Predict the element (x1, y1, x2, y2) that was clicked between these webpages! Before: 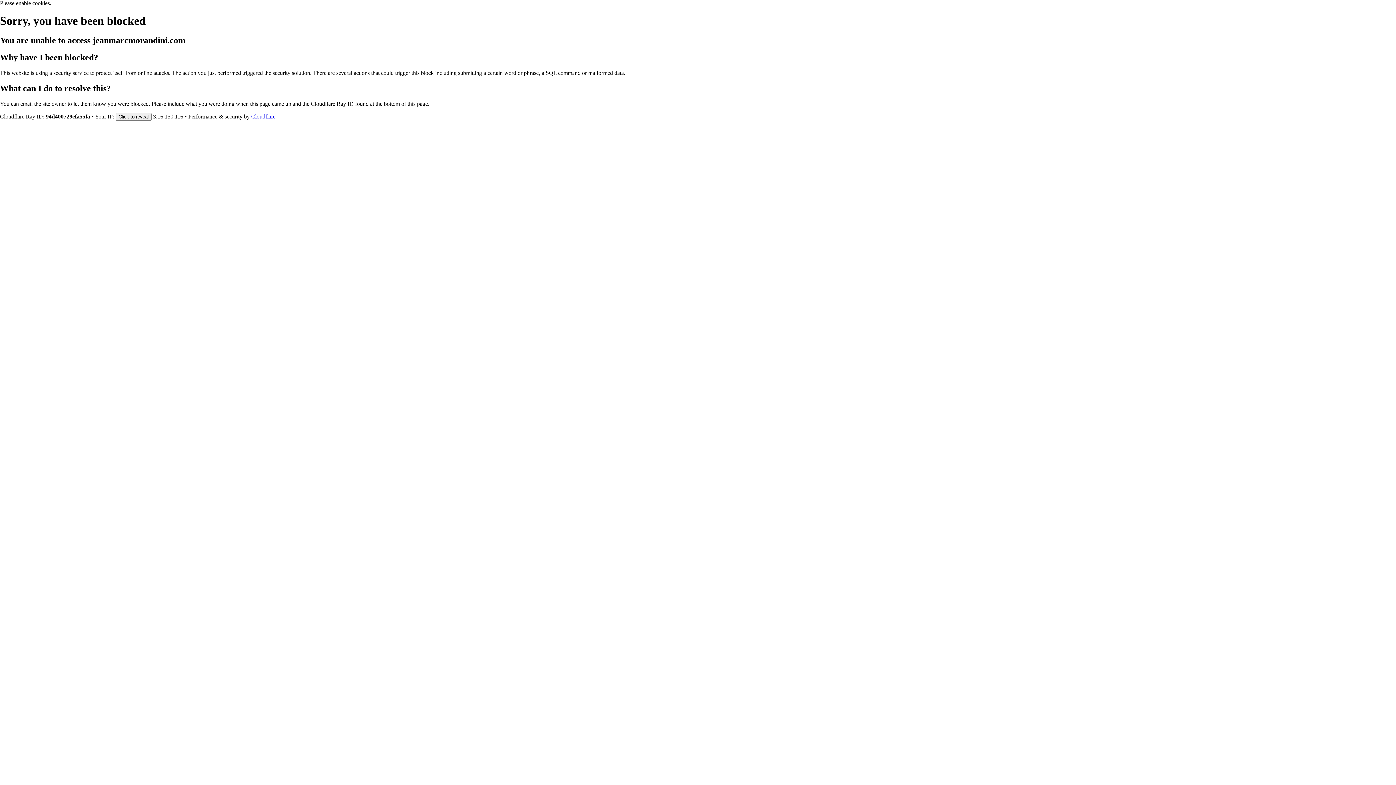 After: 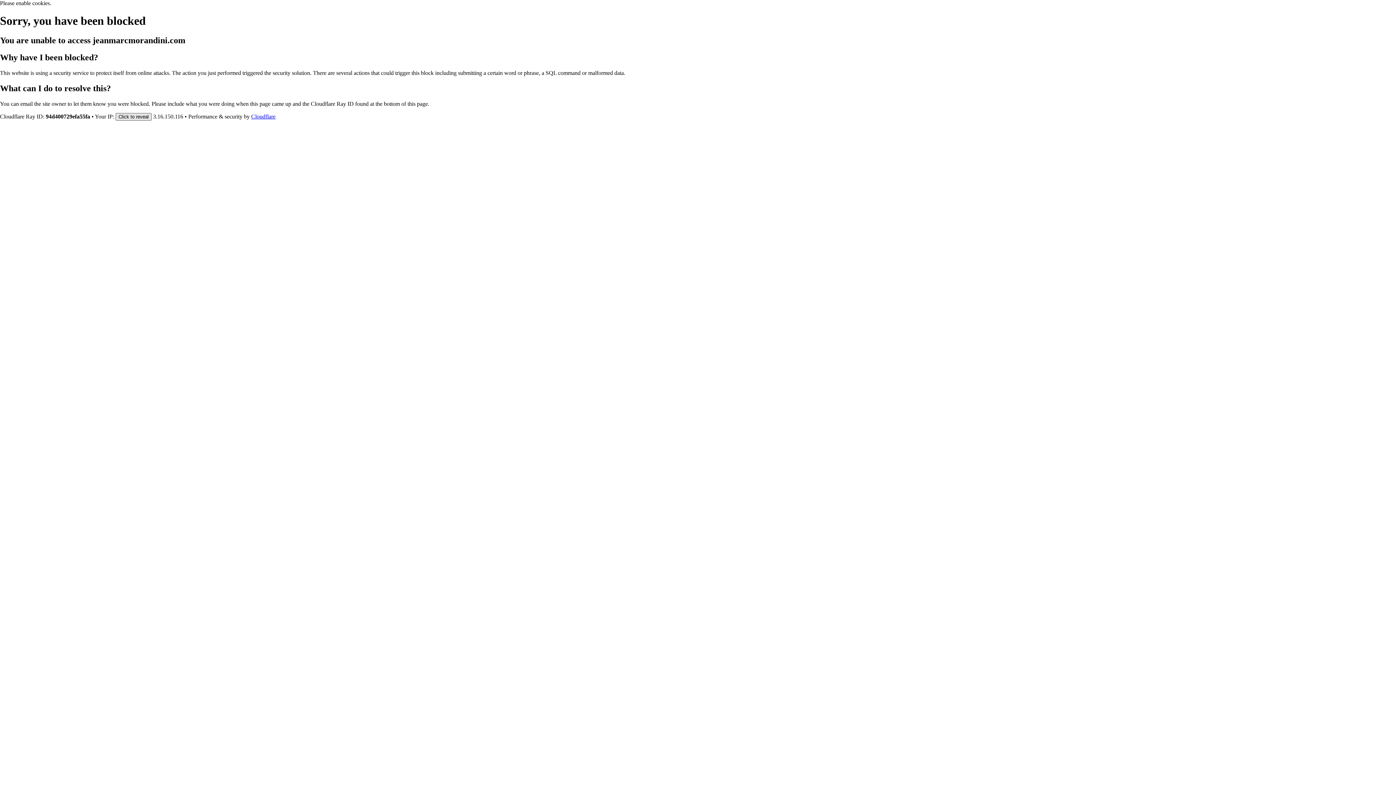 Action: label: Click to reveal bbox: (115, 112, 151, 120)